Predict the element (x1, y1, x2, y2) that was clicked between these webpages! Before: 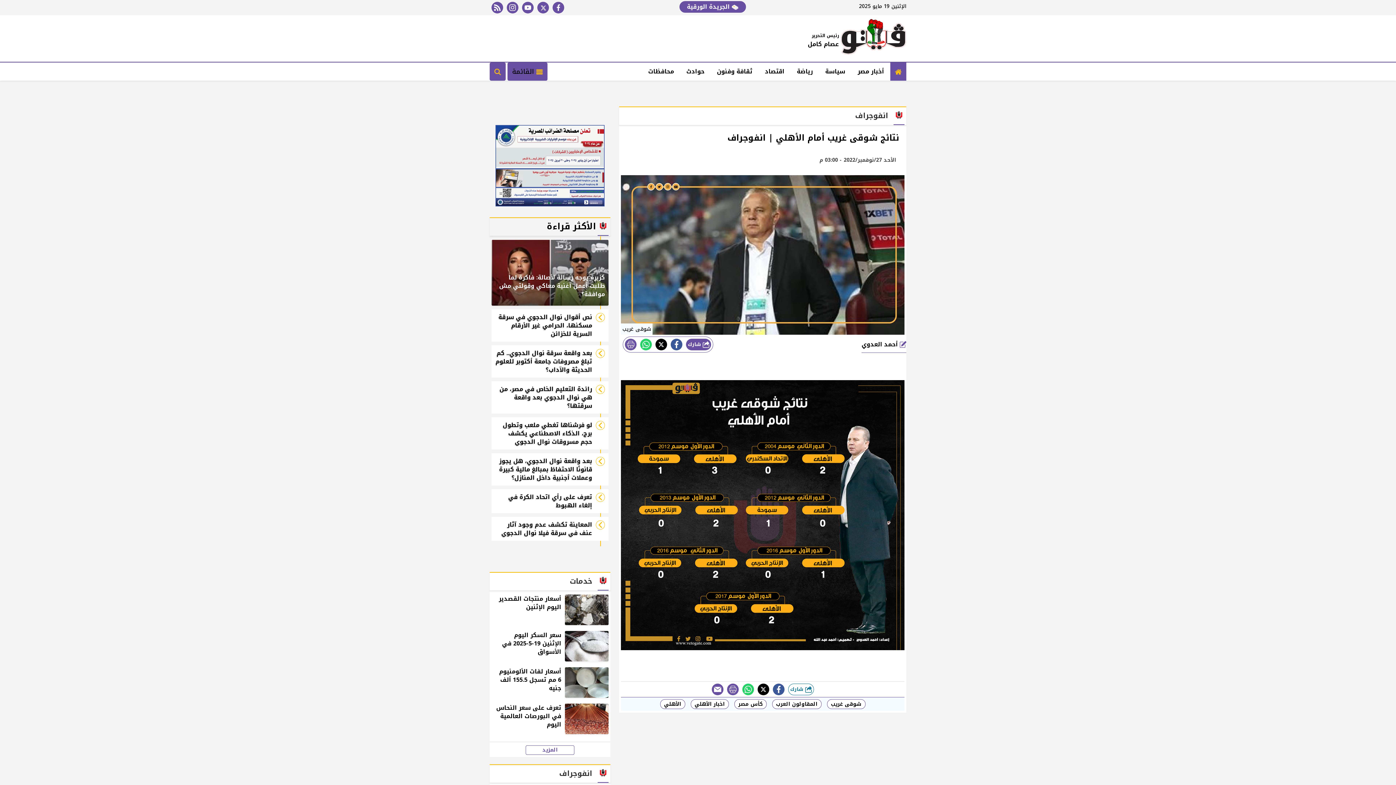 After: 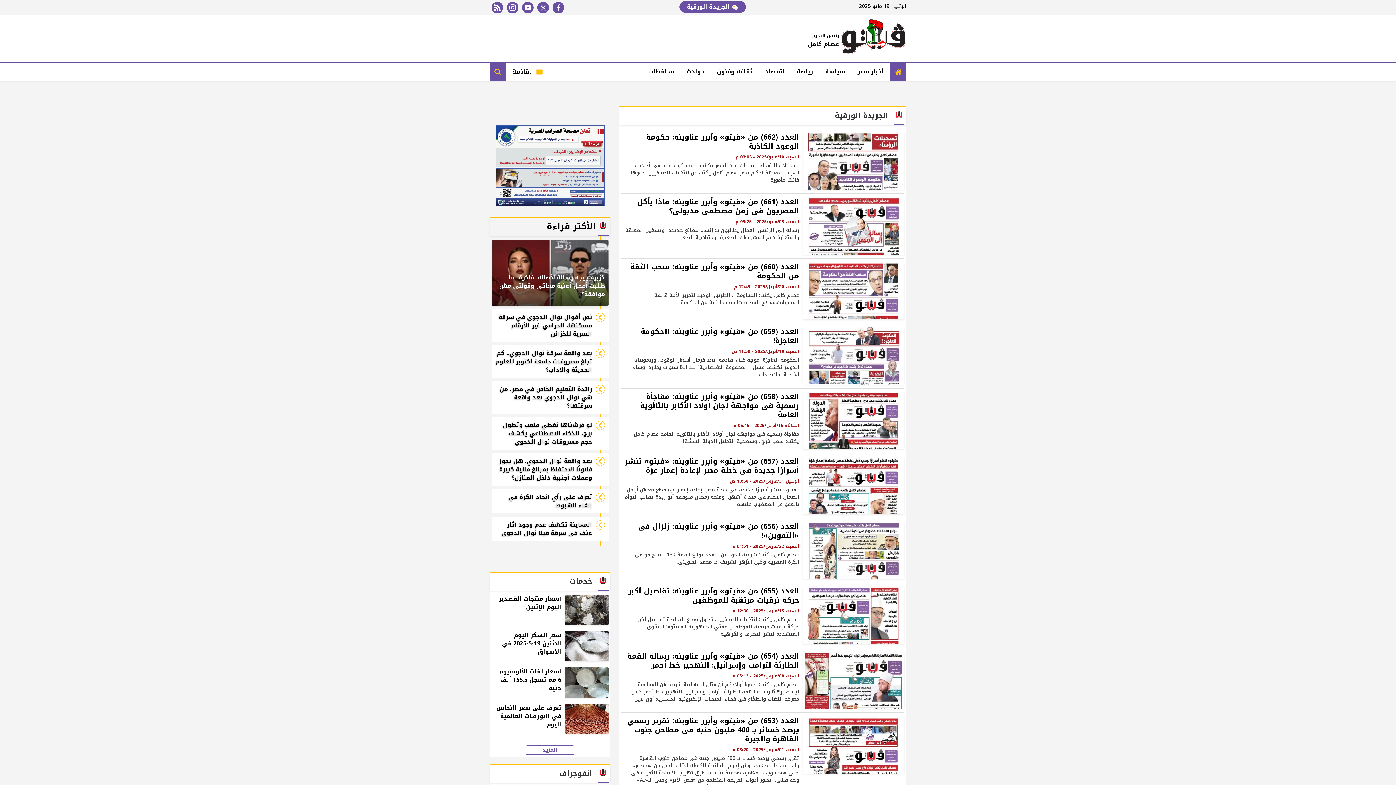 Action: bbox: (679, 1, 746, 12) label:  الجريدة الورقية